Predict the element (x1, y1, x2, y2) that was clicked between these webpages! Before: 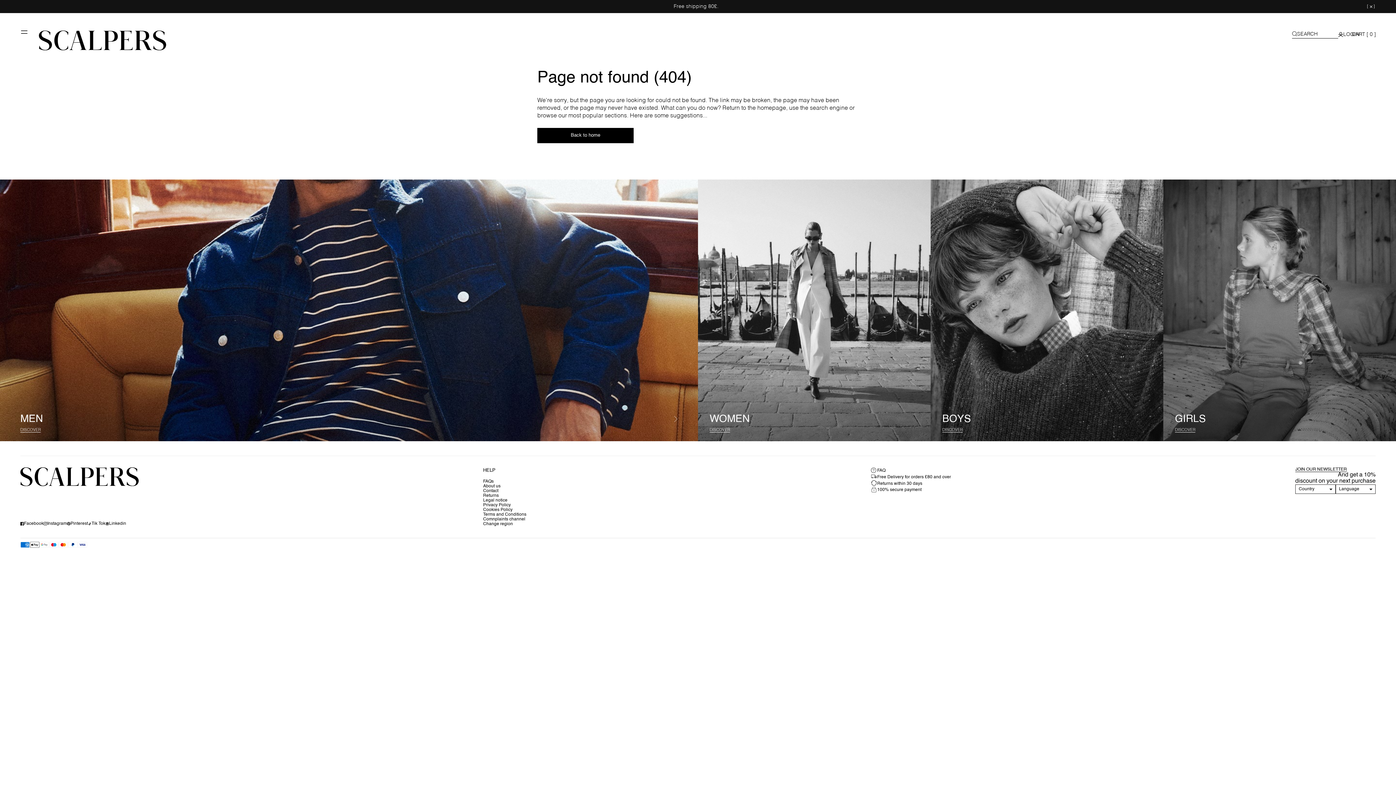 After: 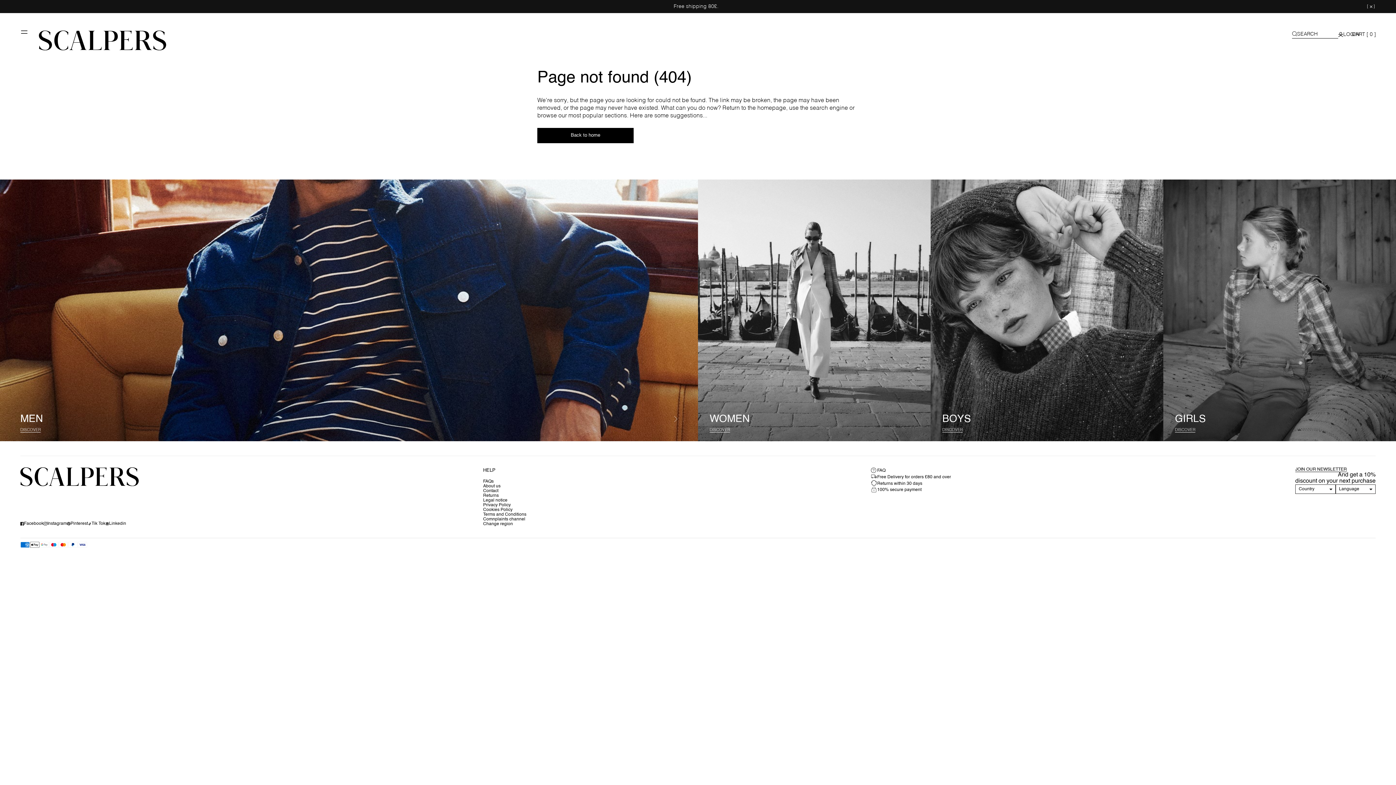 Action: bbox: (66, 521, 88, 526) label: Pinterest